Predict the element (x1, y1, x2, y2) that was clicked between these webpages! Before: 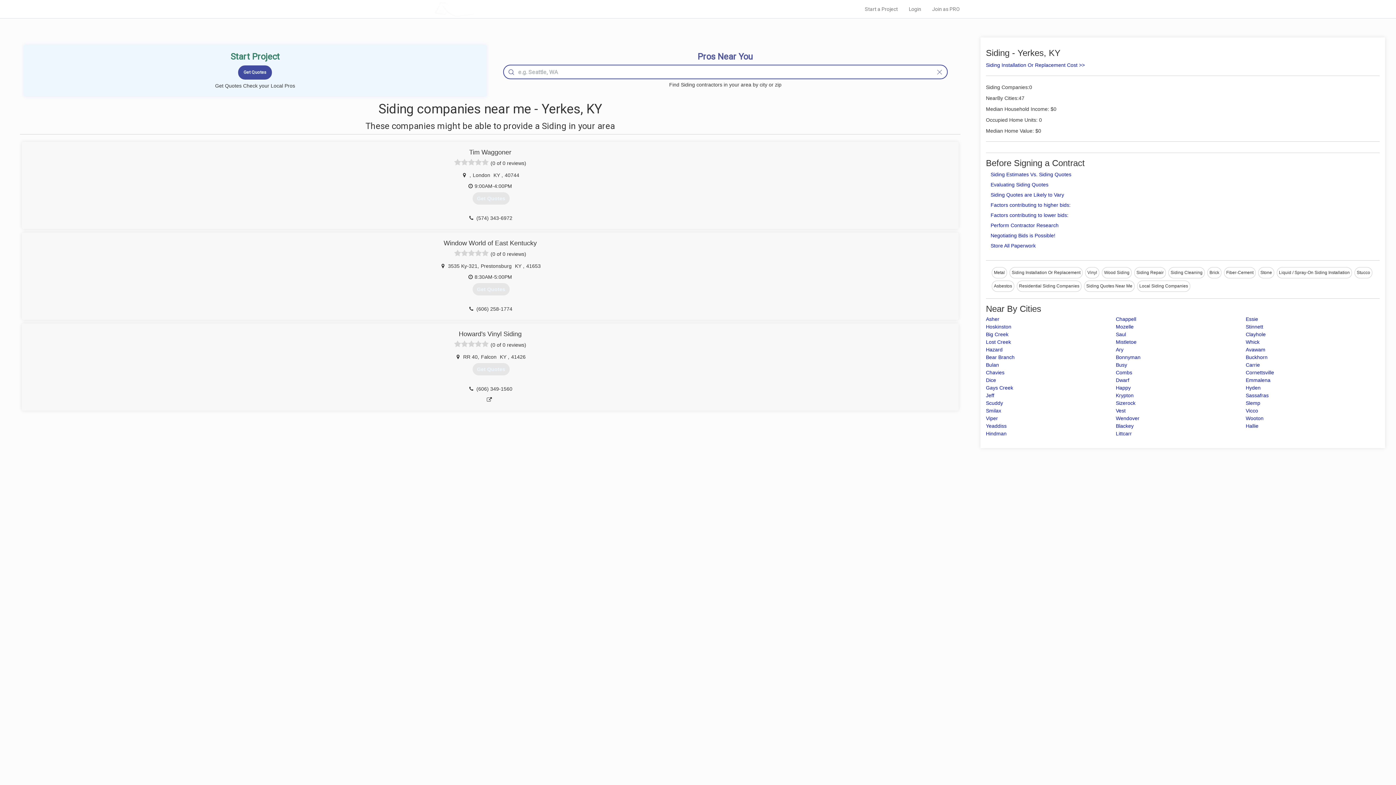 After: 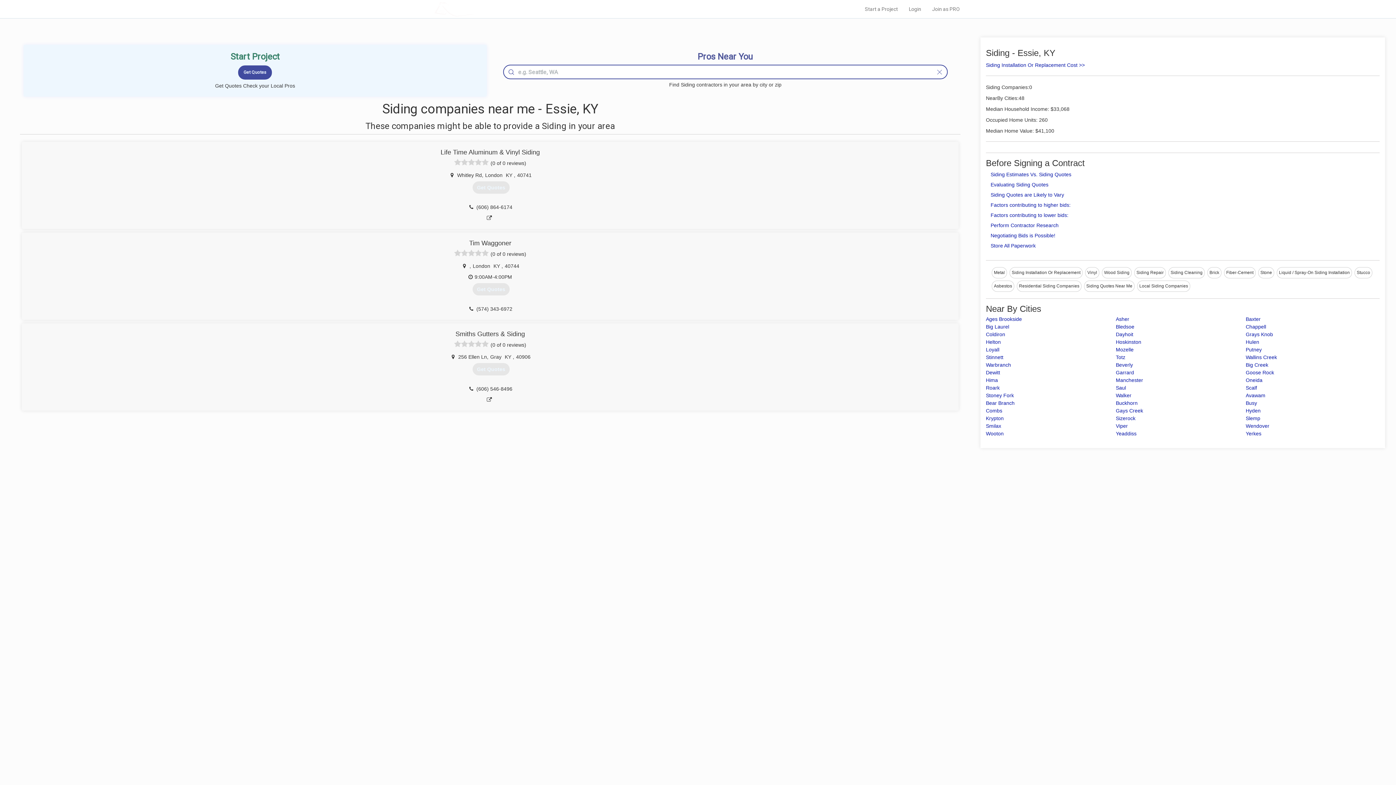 Action: bbox: (1246, 316, 1258, 322) label: Essie